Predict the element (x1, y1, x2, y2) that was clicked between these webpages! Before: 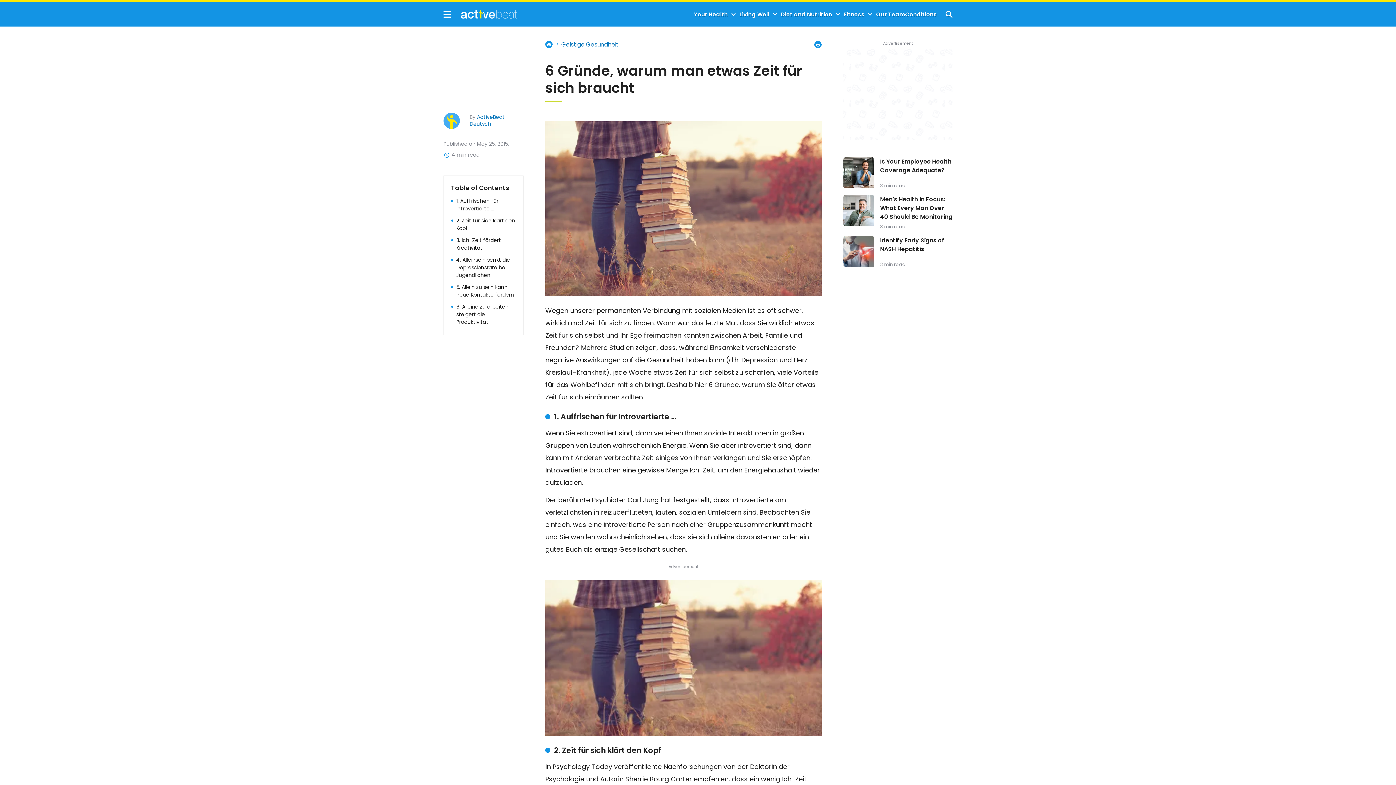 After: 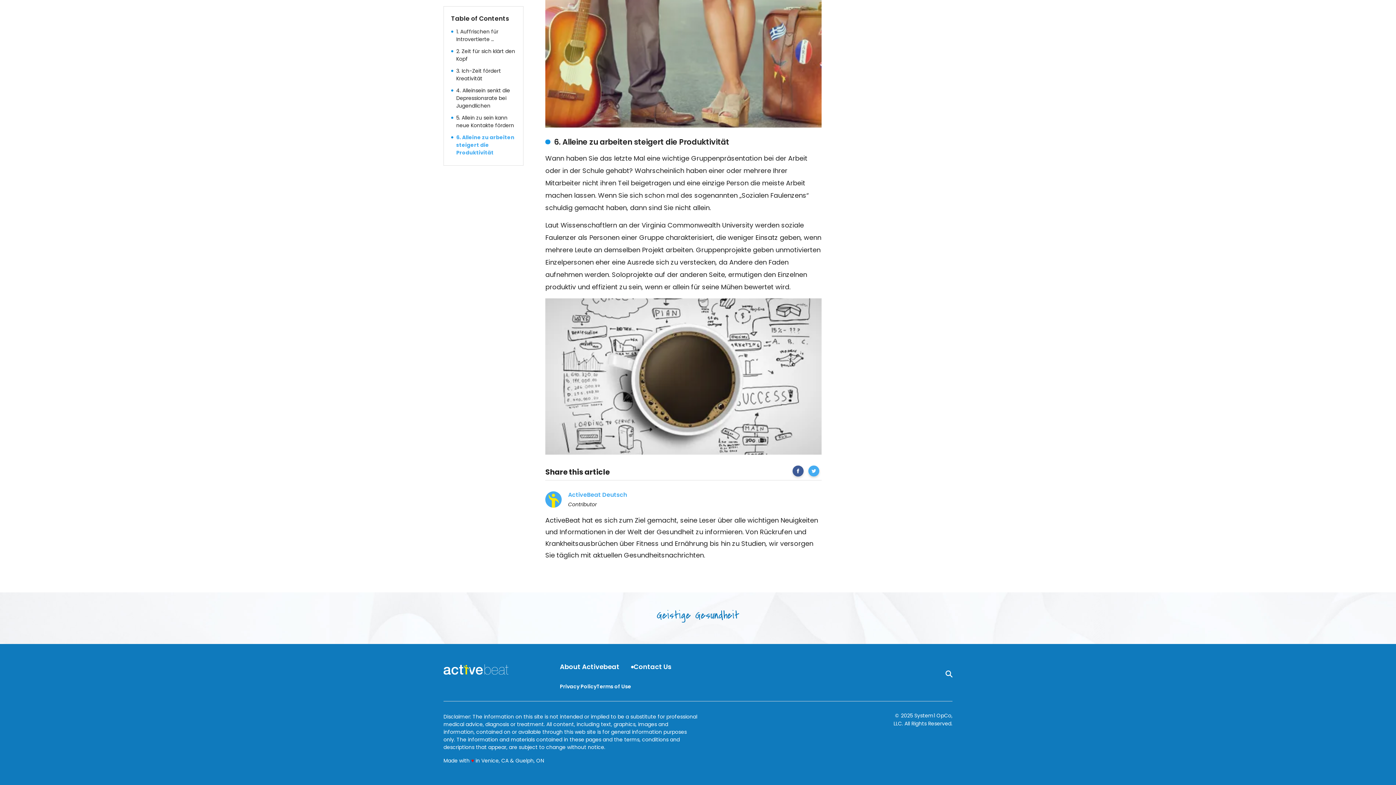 Action: label: 6. Alleine zu arbeiten steigert die Produktivität bbox: (456, 303, 516, 326)